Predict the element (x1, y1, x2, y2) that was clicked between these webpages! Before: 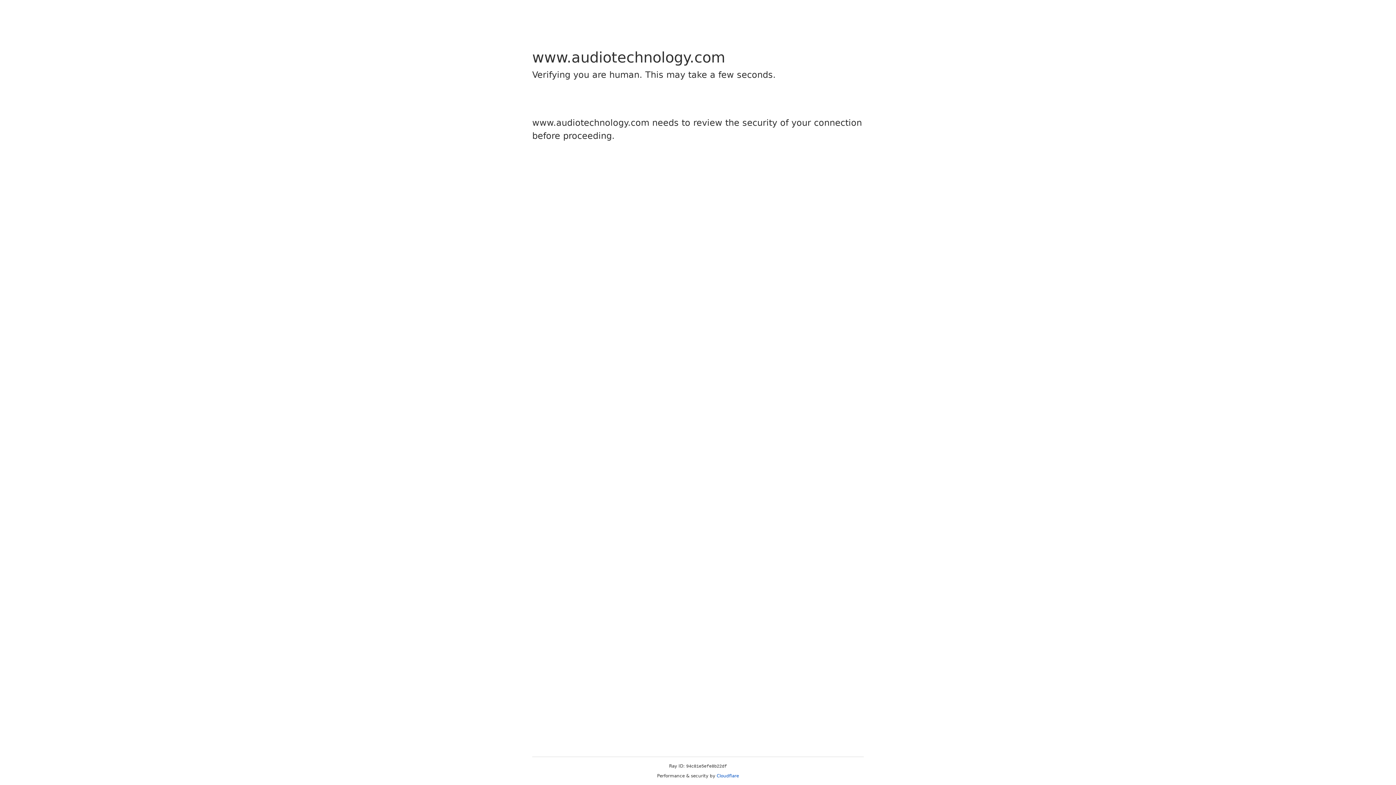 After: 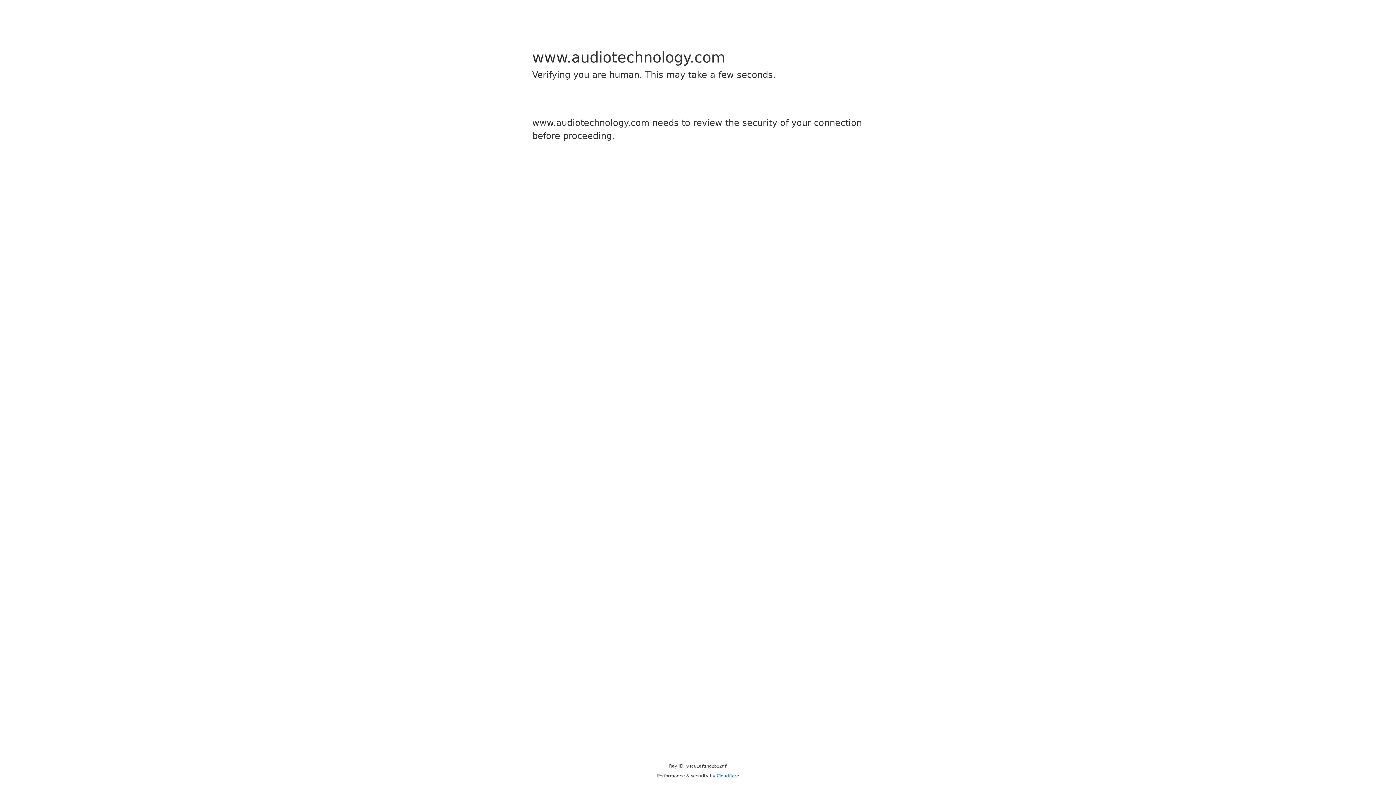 Action: label: Cloudflare bbox: (716, 773, 739, 778)